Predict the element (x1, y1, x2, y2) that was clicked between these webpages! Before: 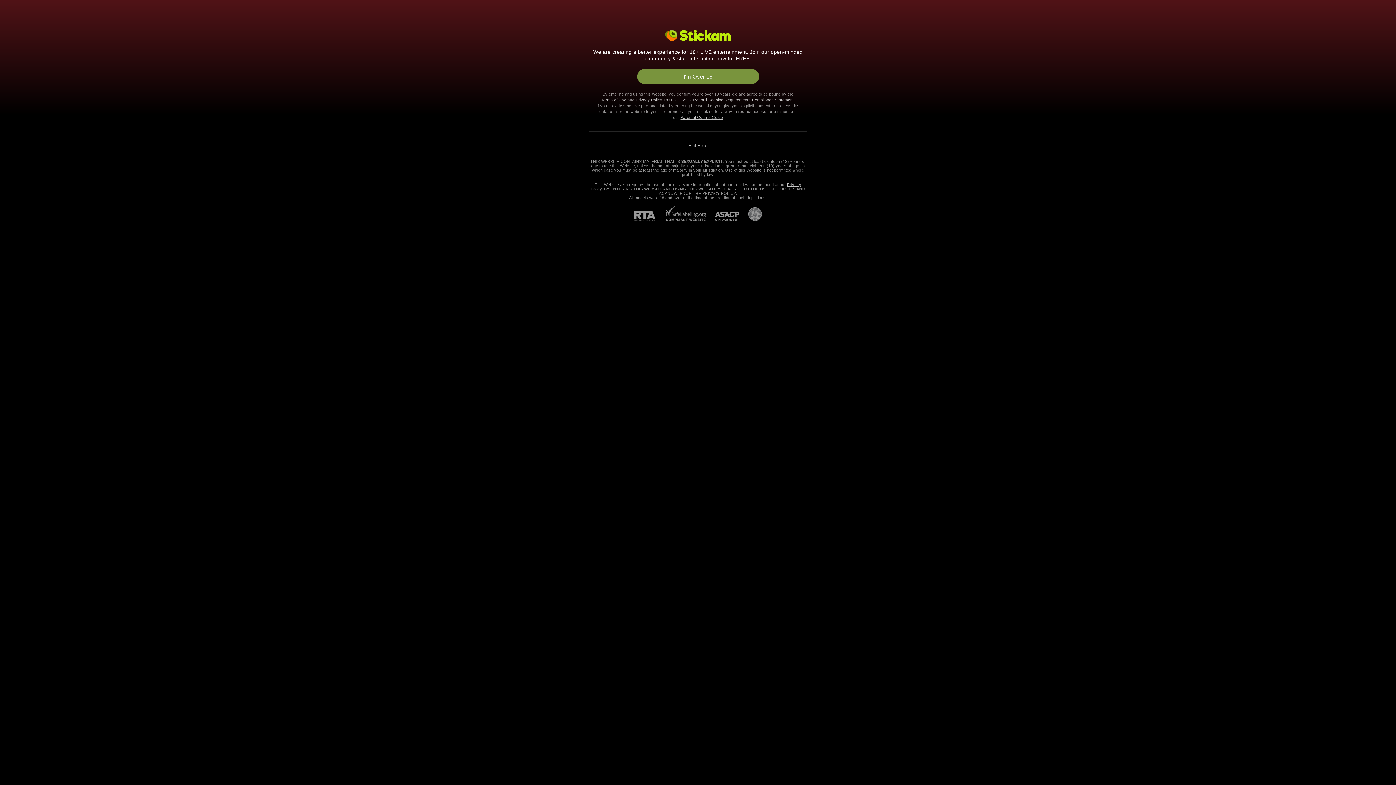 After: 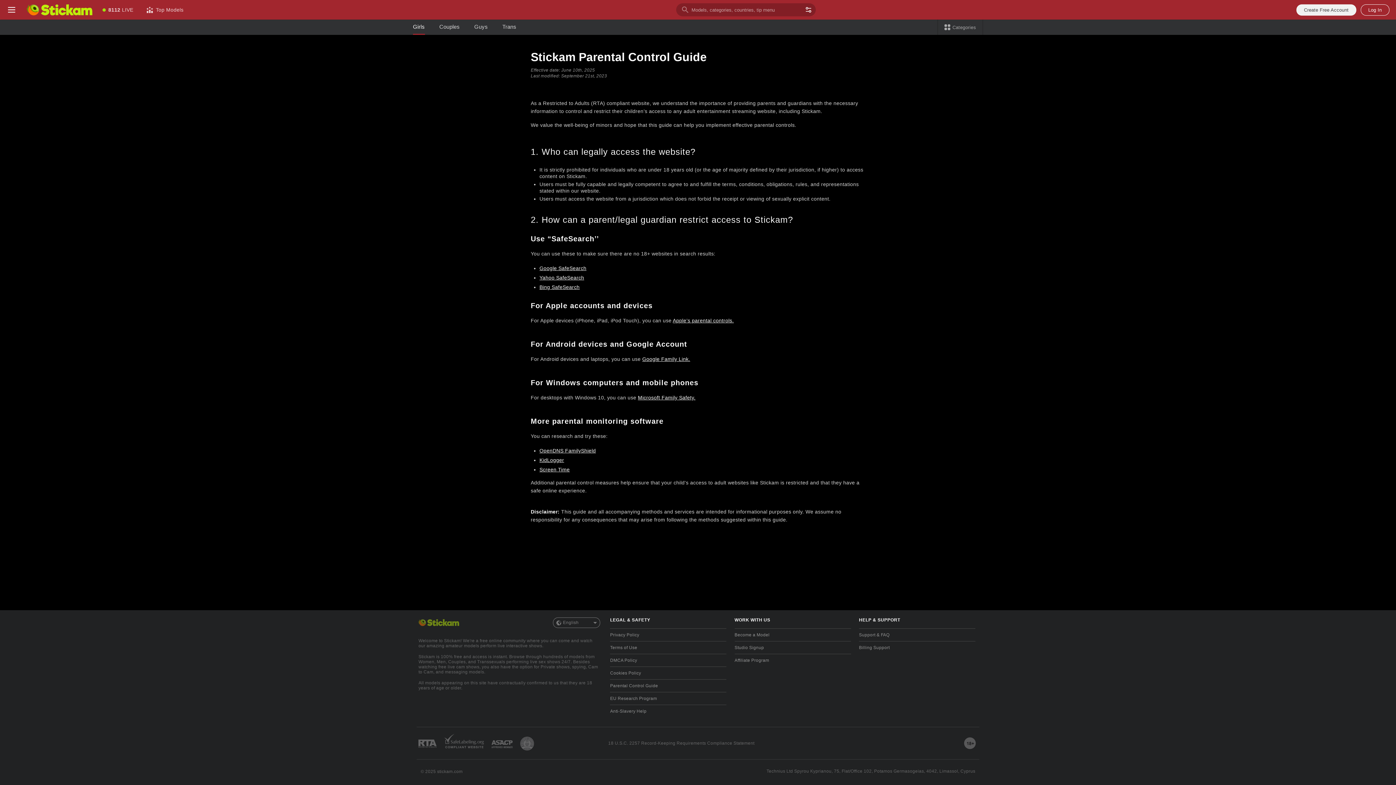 Action: label: Parental Control Guide bbox: (680, 115, 723, 119)